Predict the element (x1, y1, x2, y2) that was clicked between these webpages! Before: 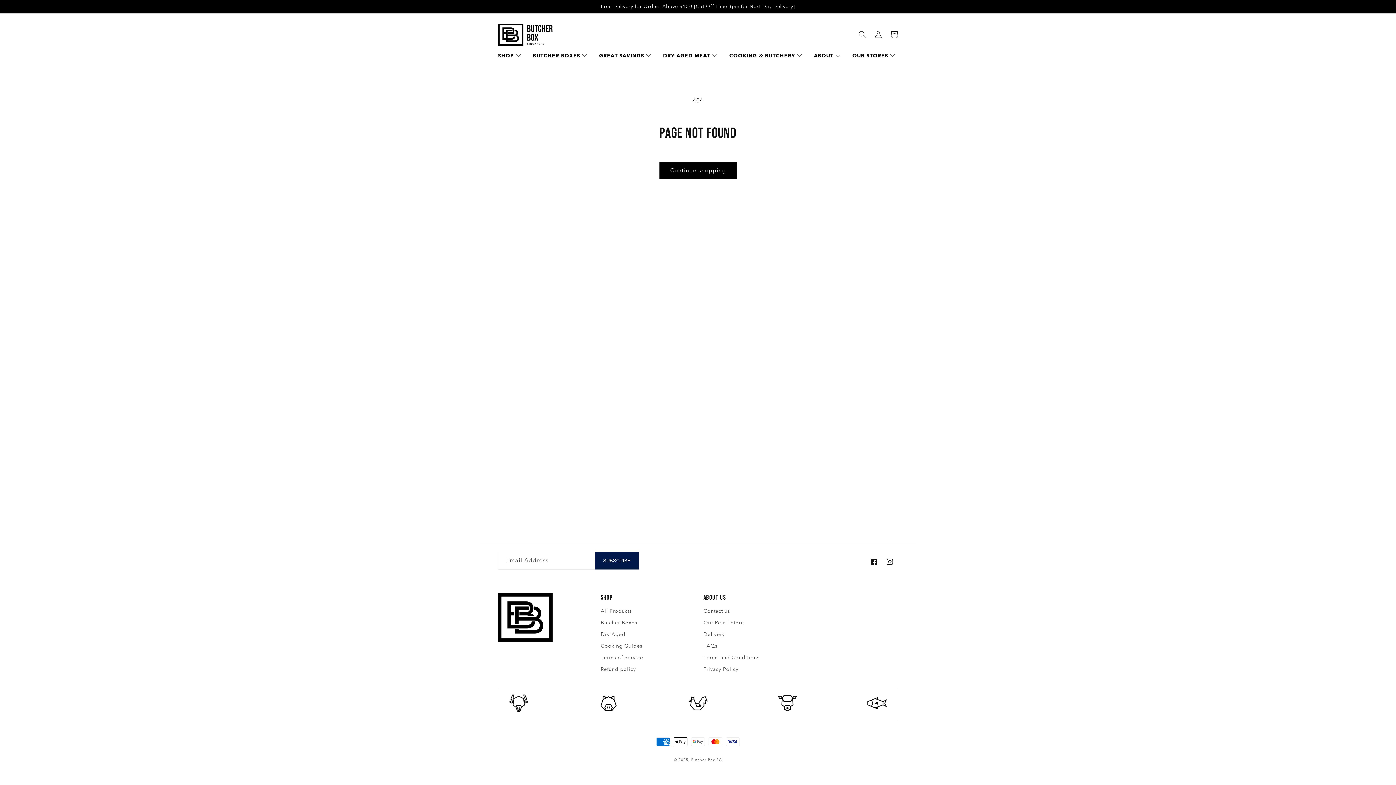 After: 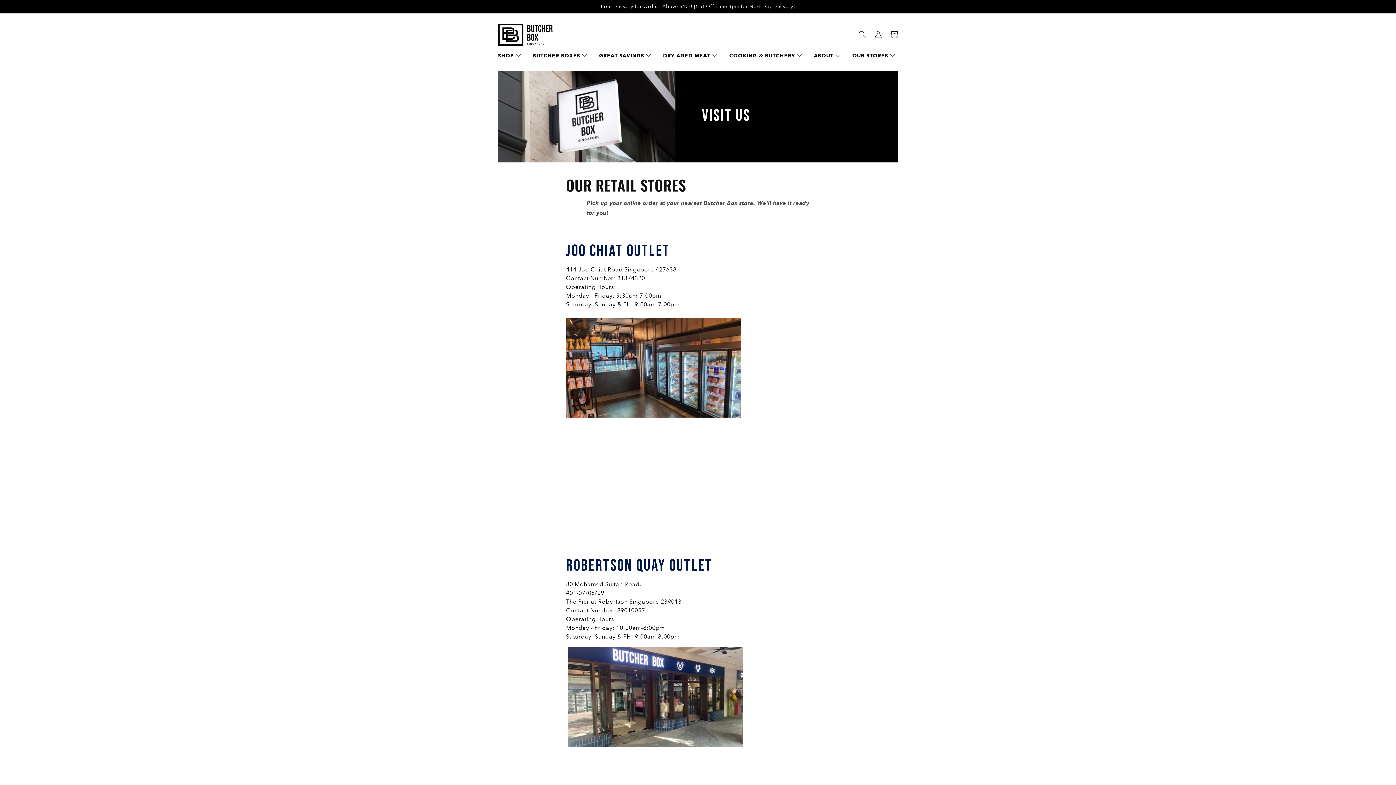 Action: label: Contact us bbox: (703, 607, 730, 617)